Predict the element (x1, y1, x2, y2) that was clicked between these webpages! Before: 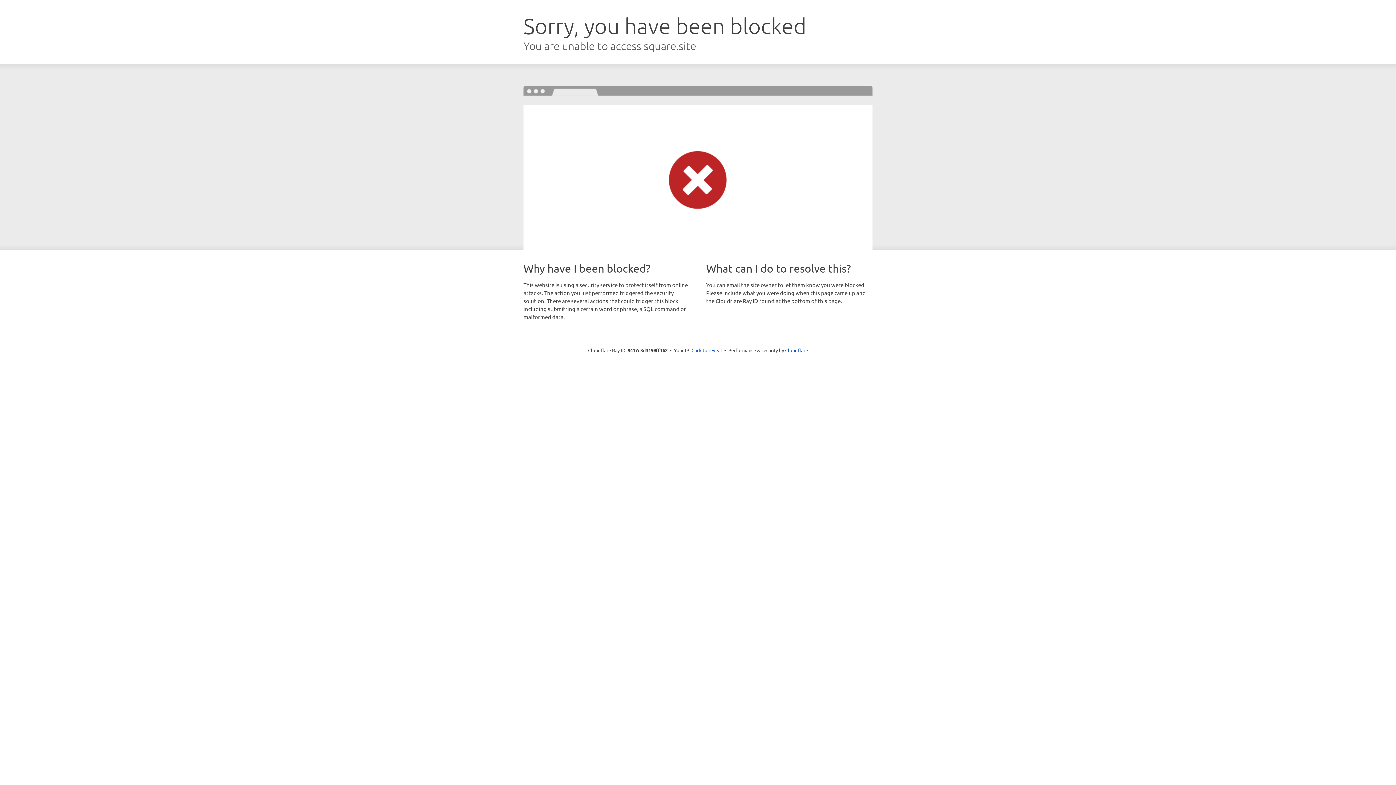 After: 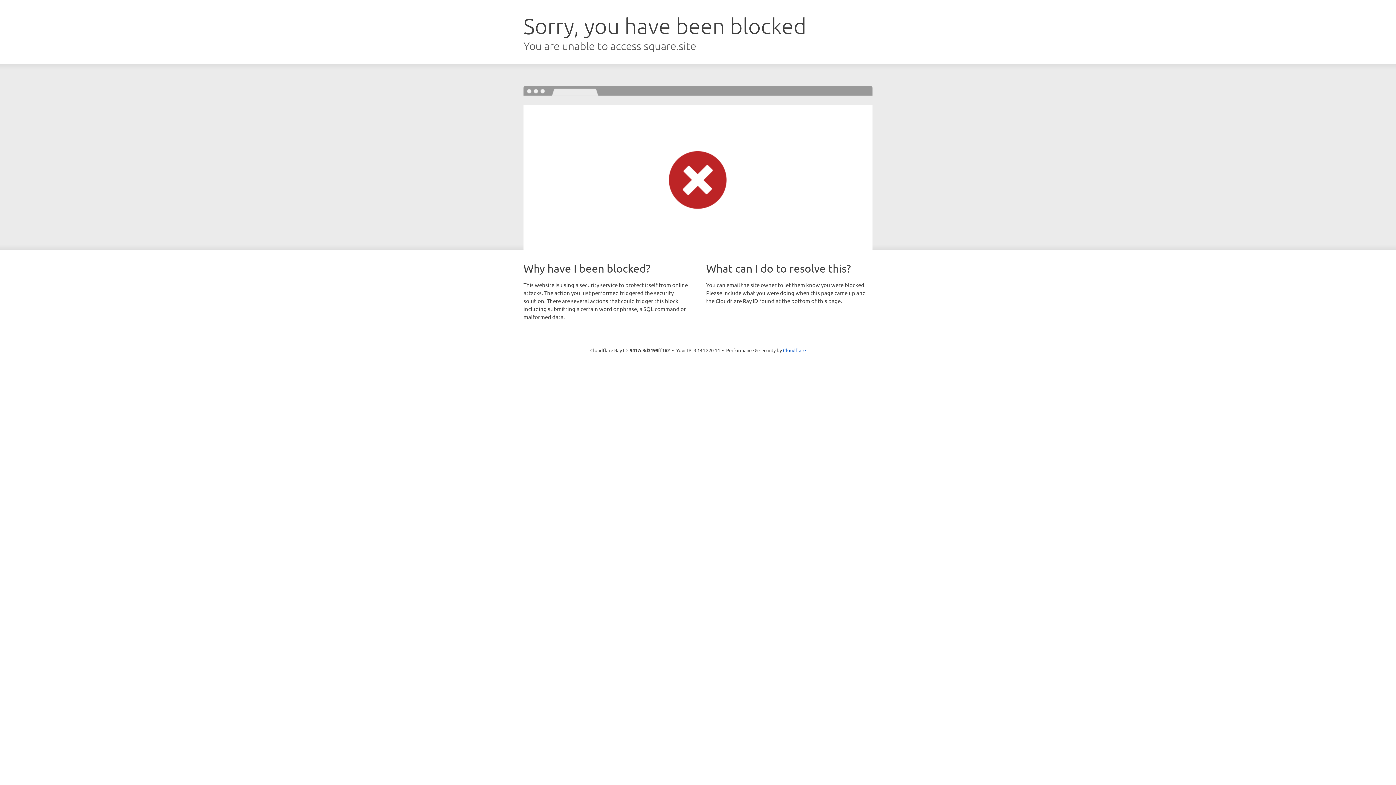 Action: bbox: (691, 346, 722, 353) label: Click to reveal